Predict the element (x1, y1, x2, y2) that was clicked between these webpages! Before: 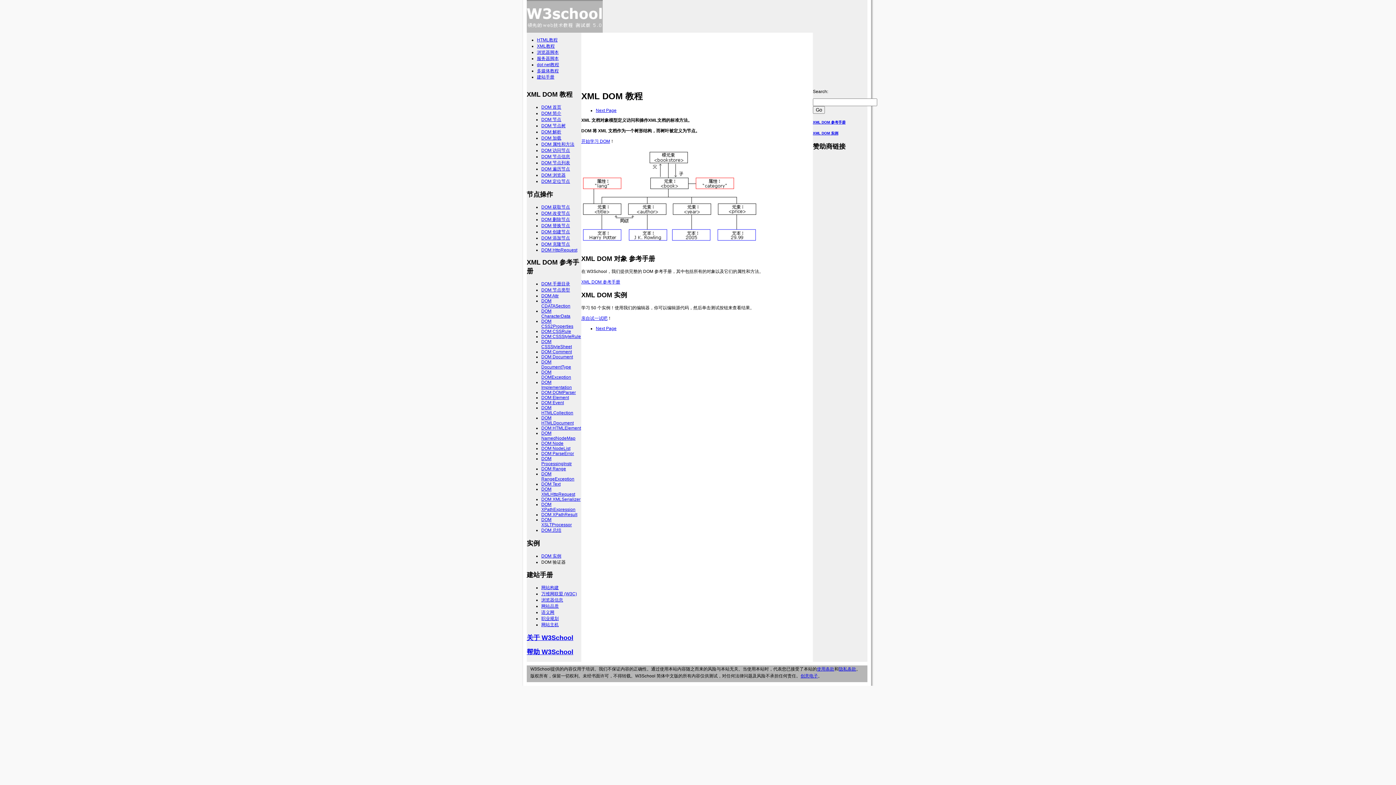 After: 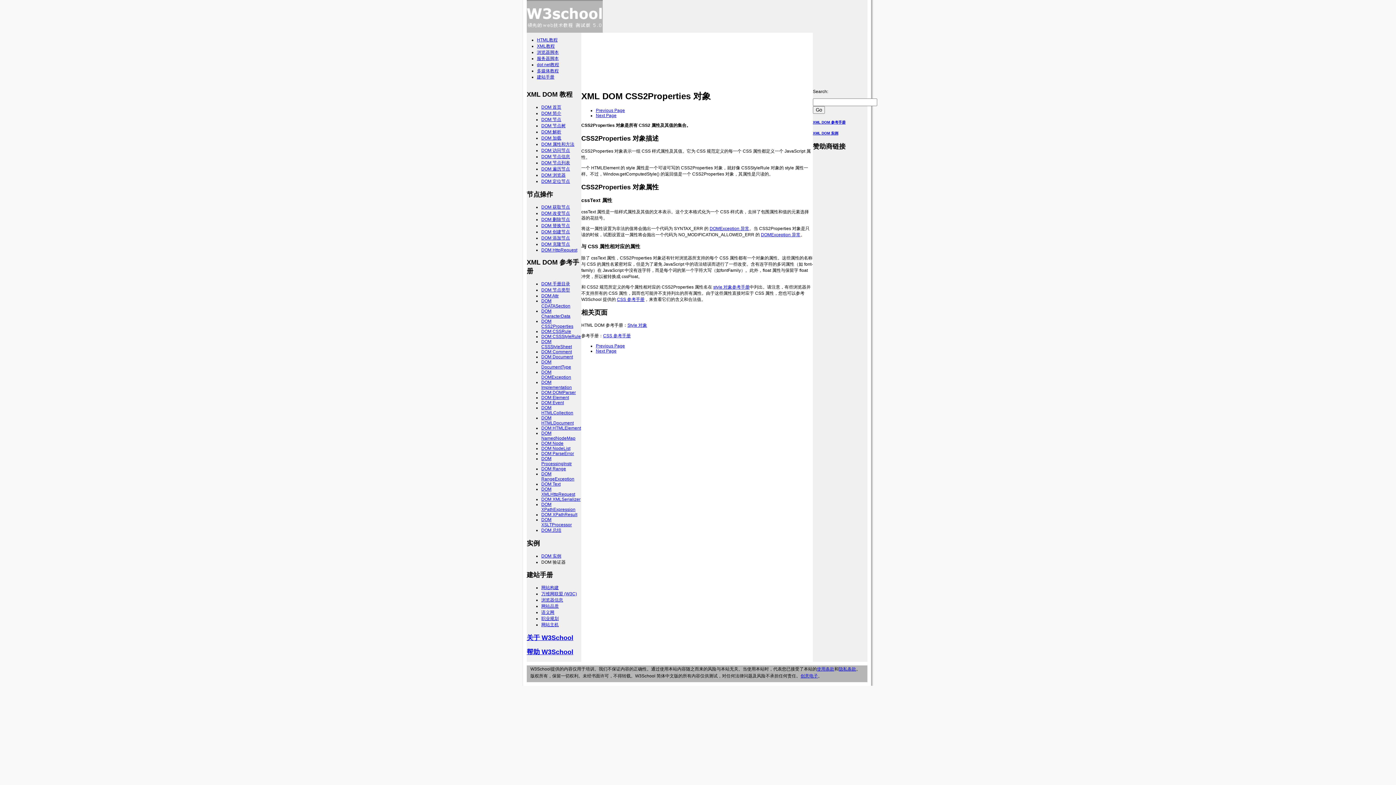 Action: label: DOM CSS2Properties bbox: (541, 318, 573, 328)